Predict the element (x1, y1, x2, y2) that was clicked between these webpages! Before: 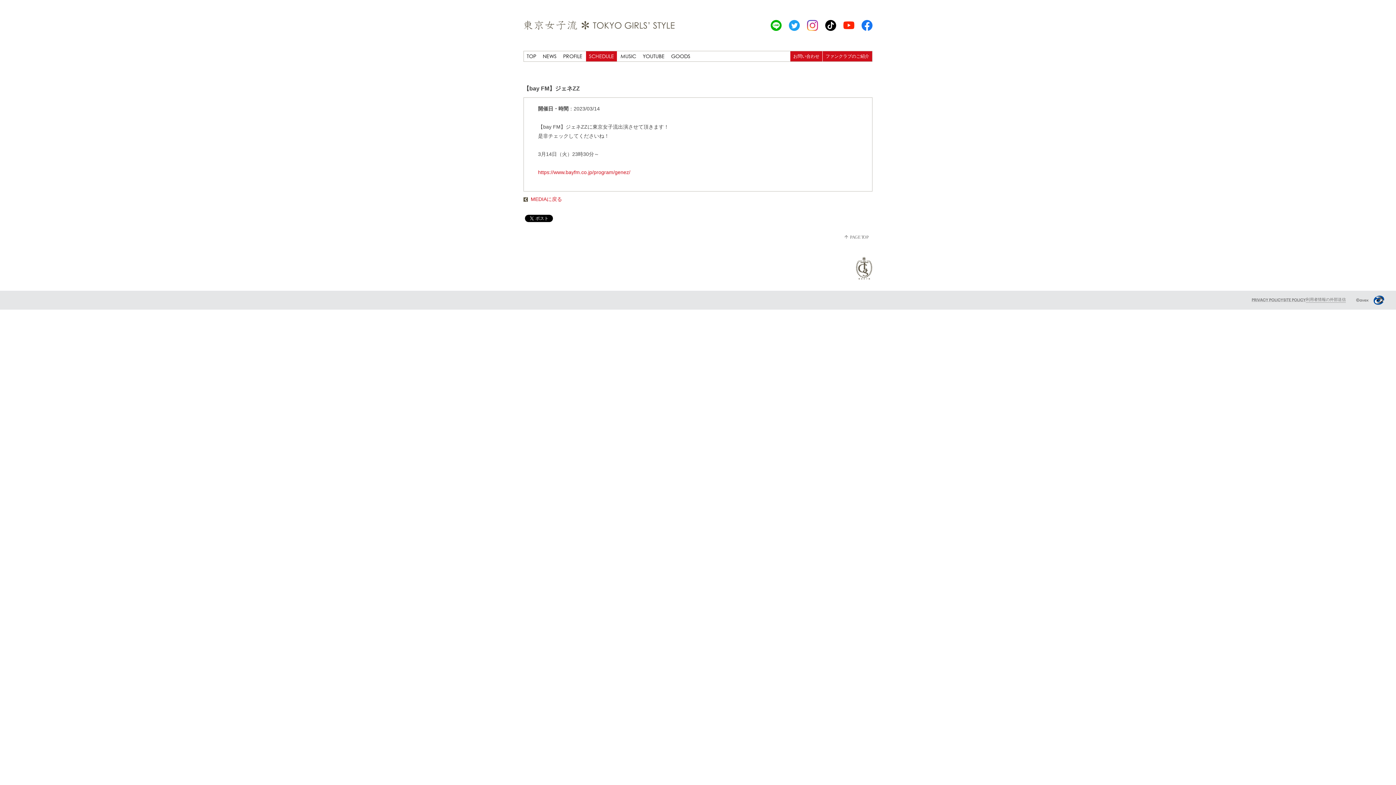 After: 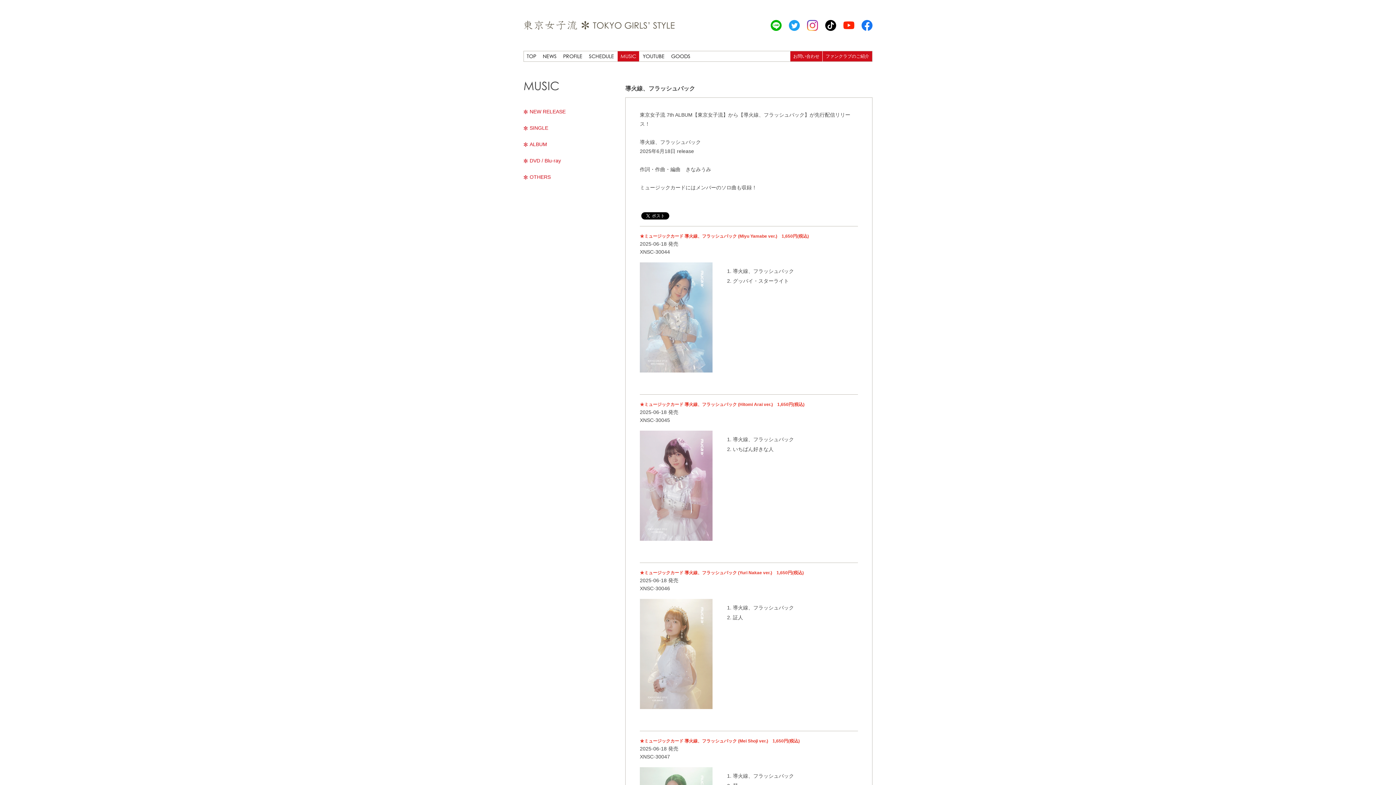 Action: bbox: (617, 51, 639, 61) label: MUSIC